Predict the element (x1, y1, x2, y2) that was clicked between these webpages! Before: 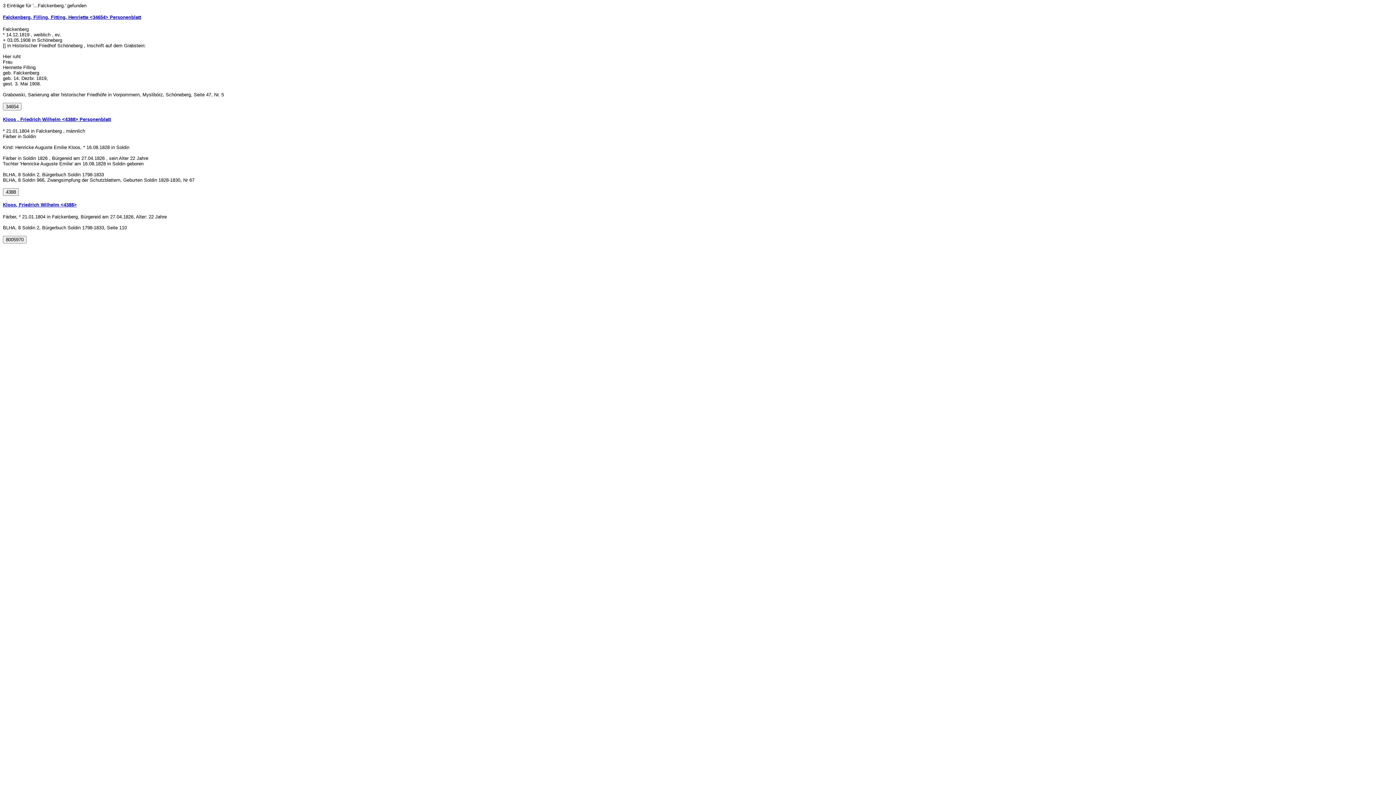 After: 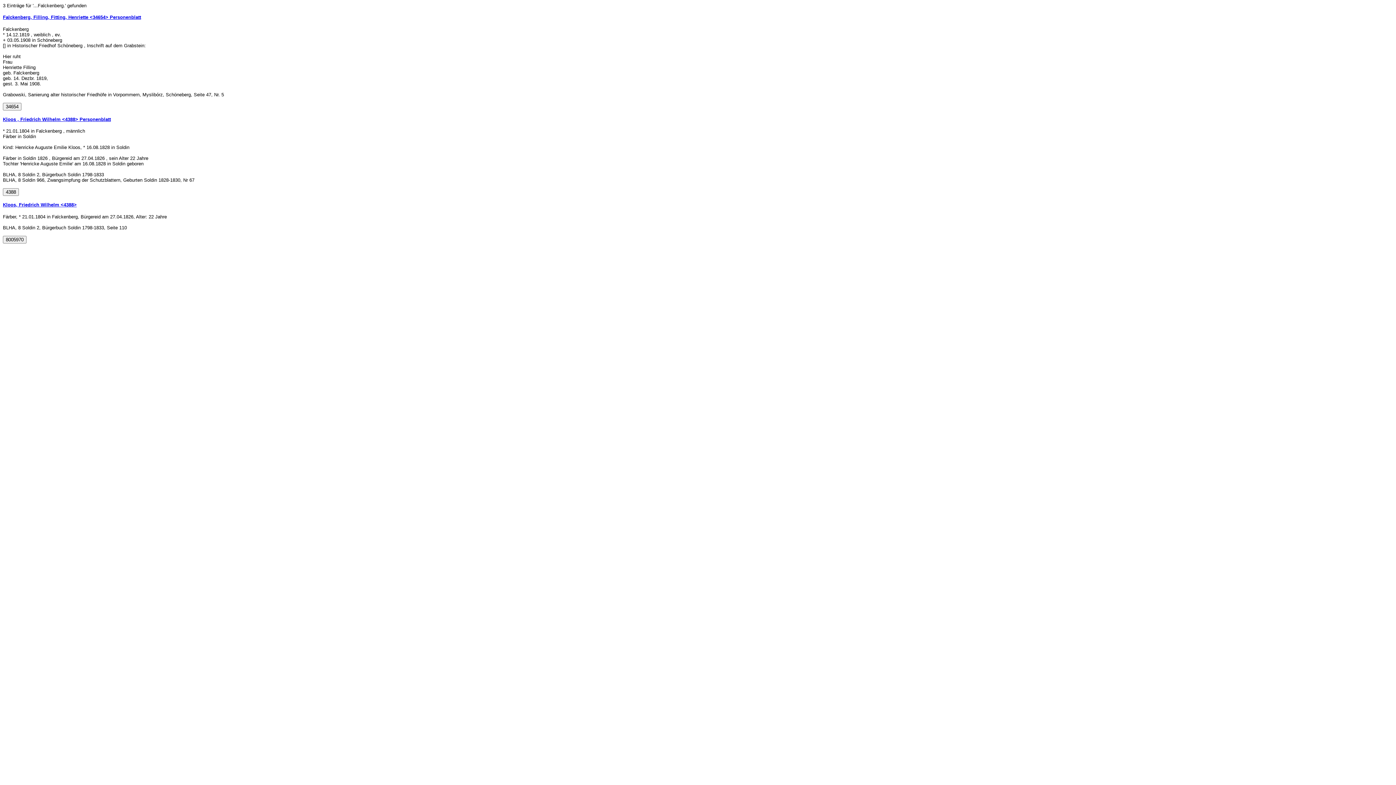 Action: label: Kloos , Friedrich Wilhelm <4388> Personenblatt bbox: (2, 116, 110, 122)